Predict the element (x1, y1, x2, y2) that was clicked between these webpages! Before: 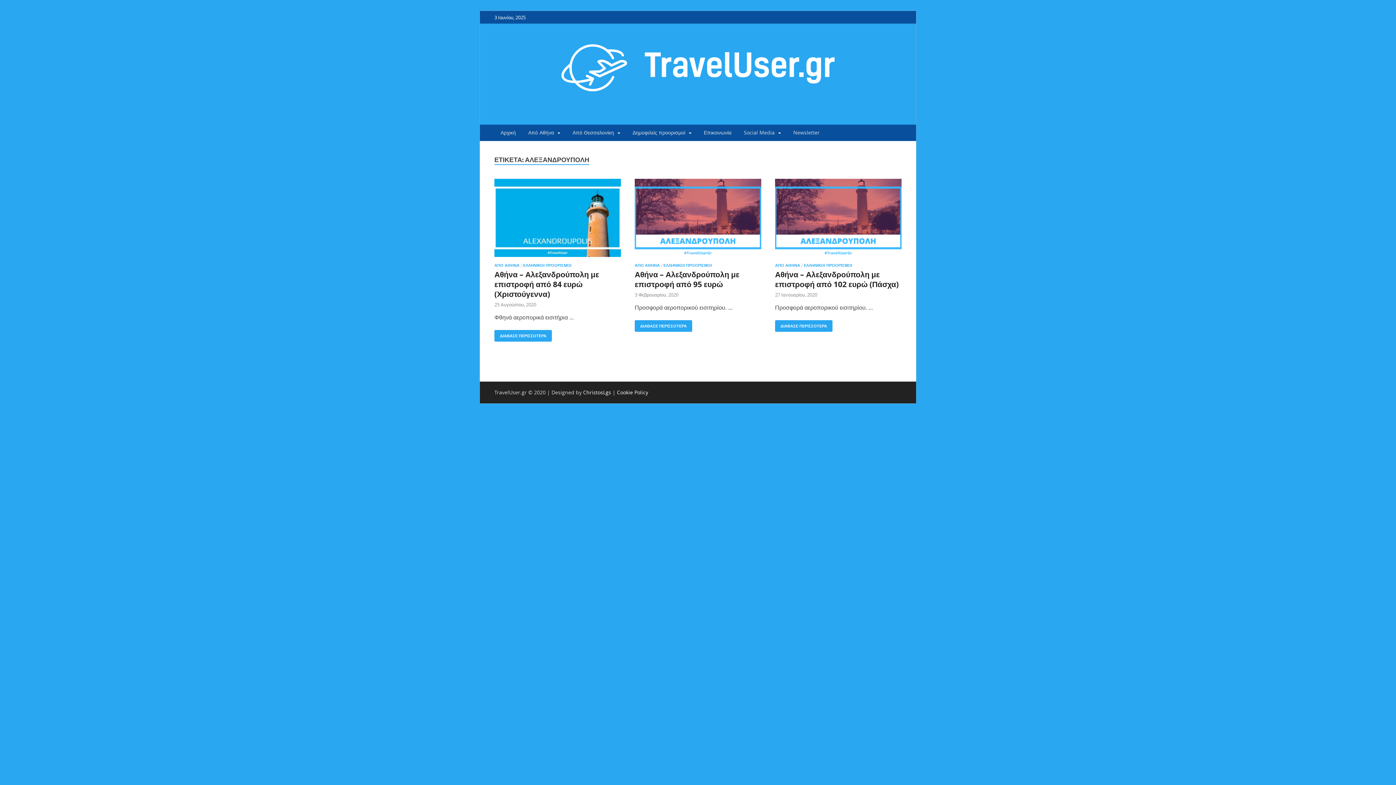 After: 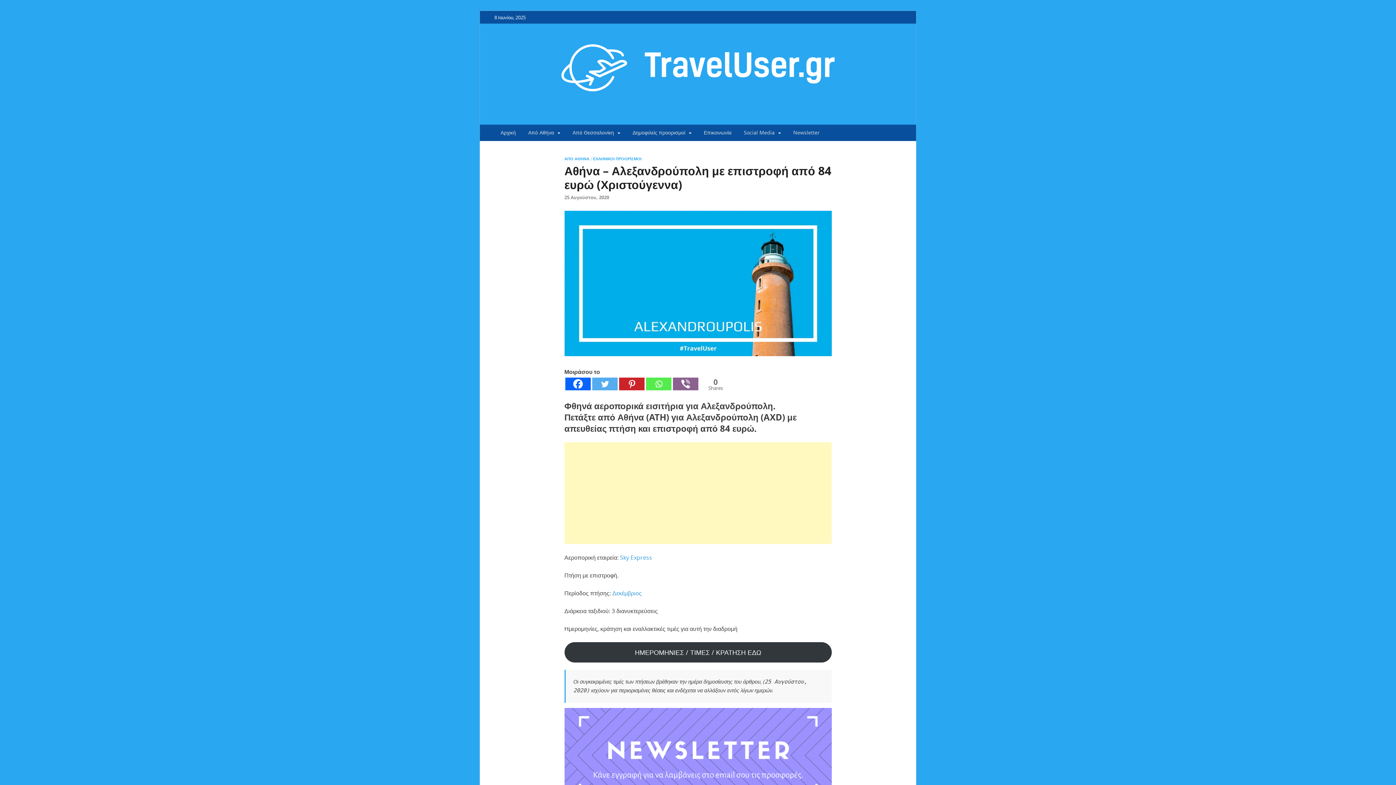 Action: label: 25 Αυγούστου, 2020 bbox: (494, 301, 536, 308)